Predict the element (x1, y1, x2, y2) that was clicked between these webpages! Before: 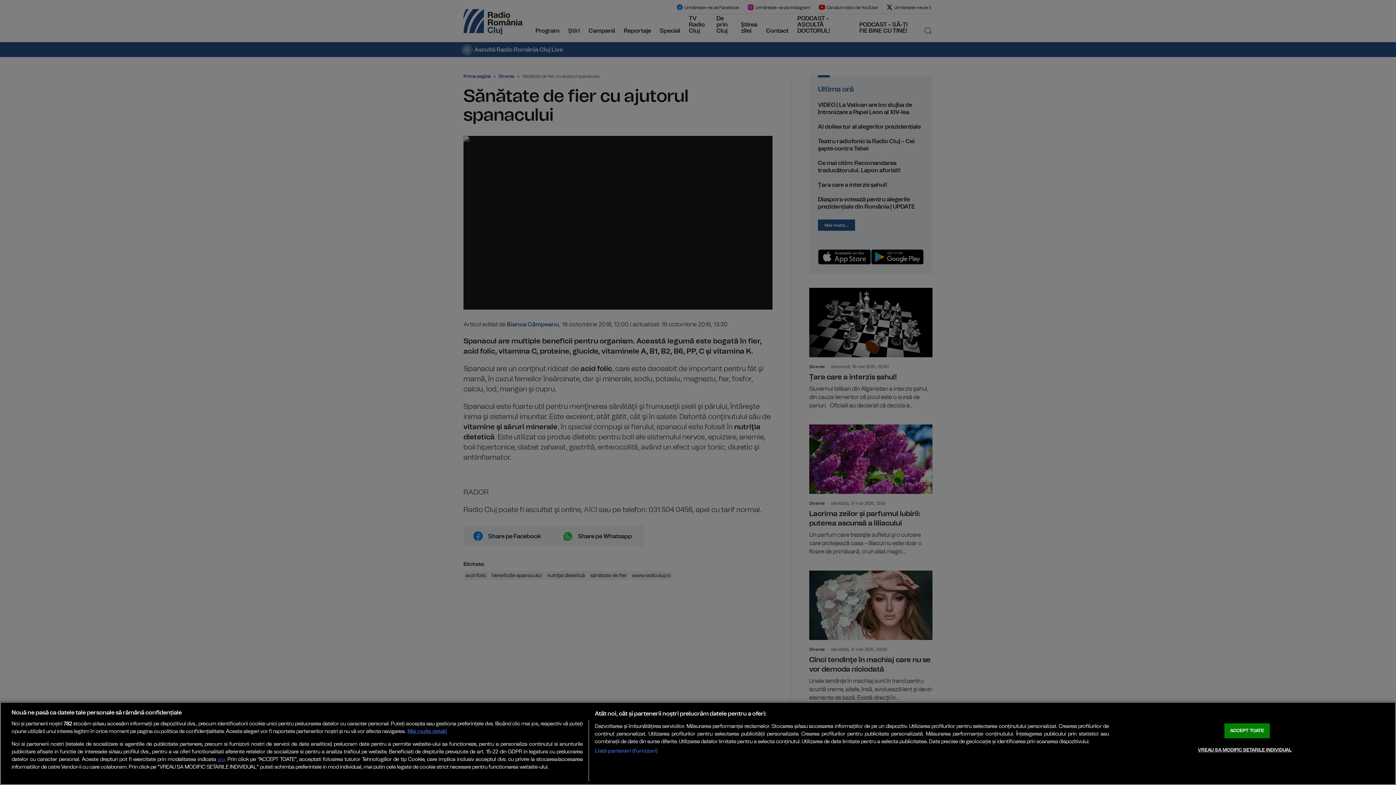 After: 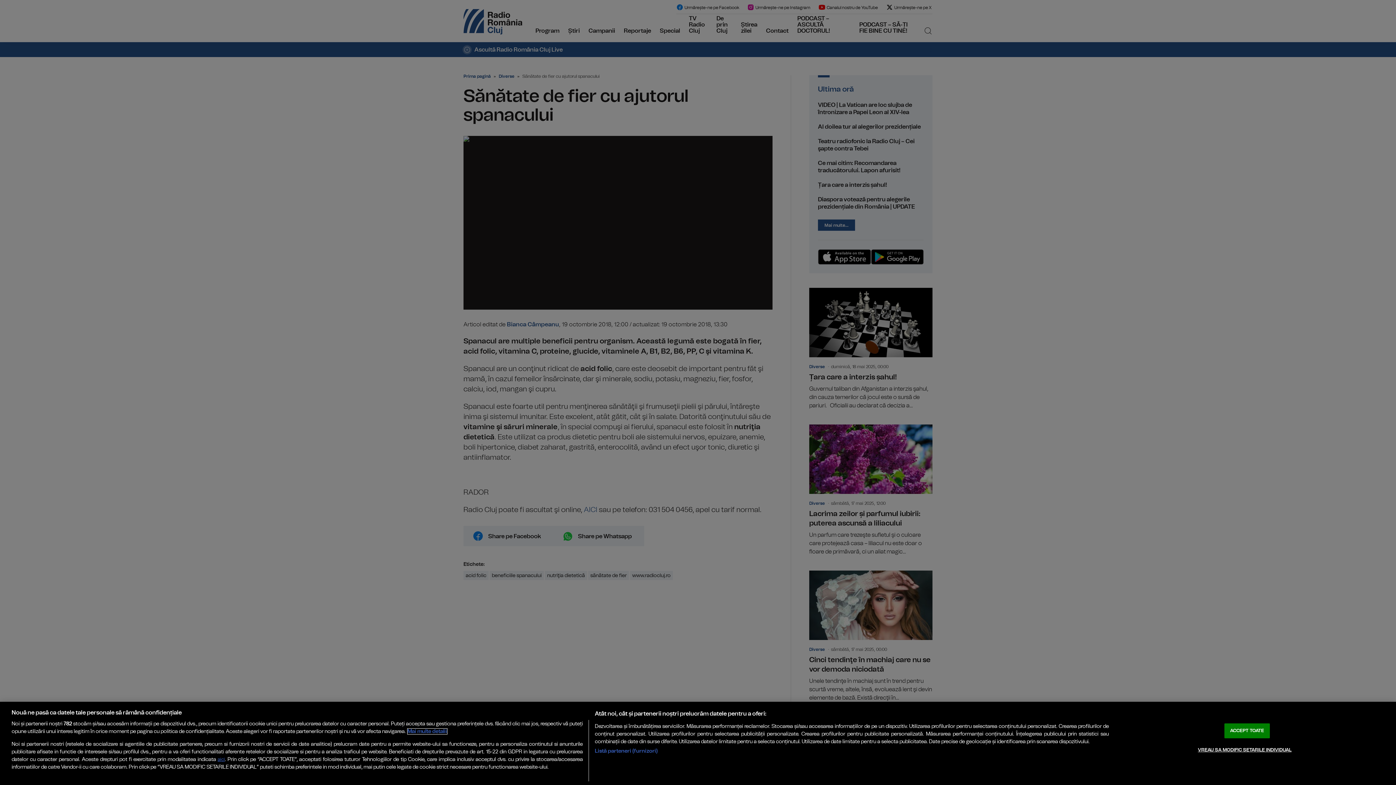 Action: bbox: (407, 729, 447, 734) label: Mai multe informații despre confidențialitatea datelor dvs., se deschide într-o fereastră nouă